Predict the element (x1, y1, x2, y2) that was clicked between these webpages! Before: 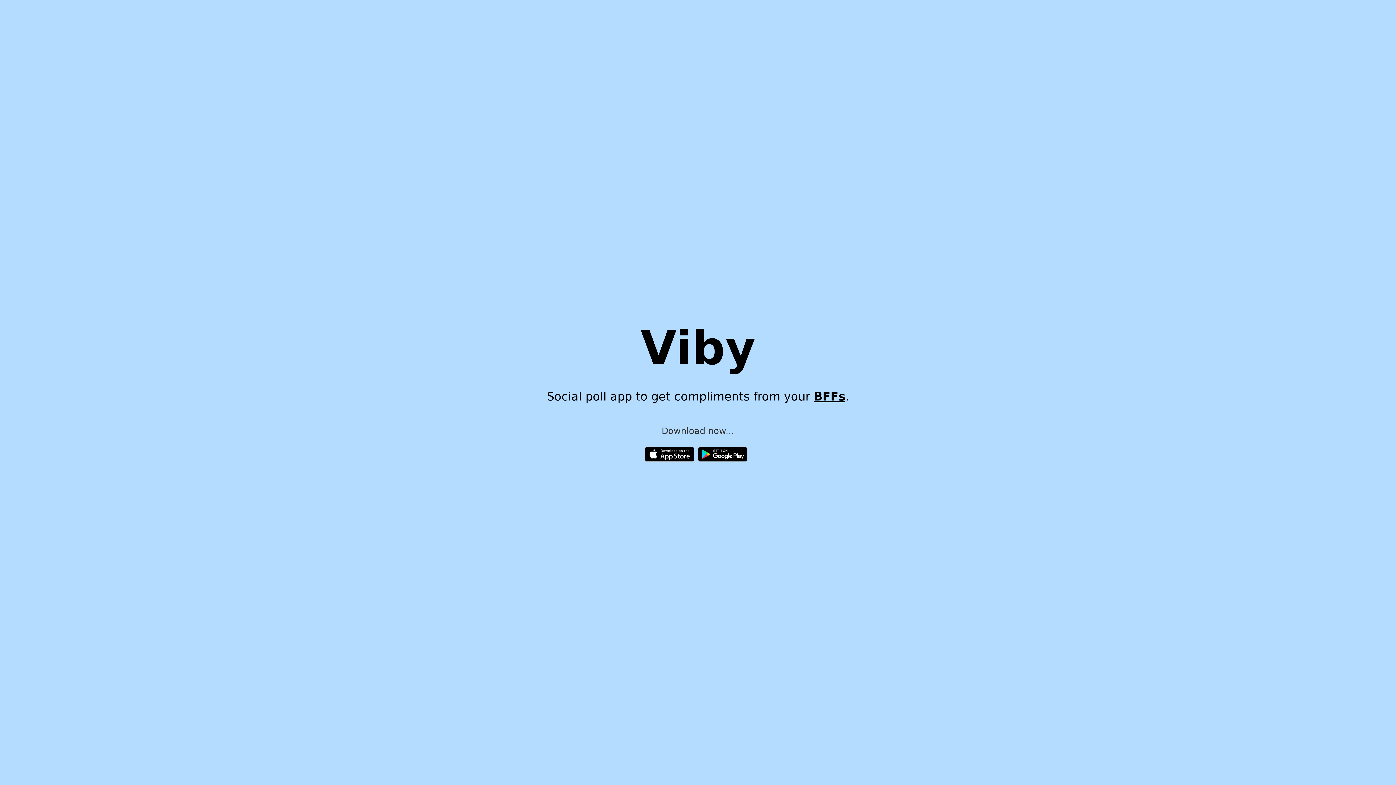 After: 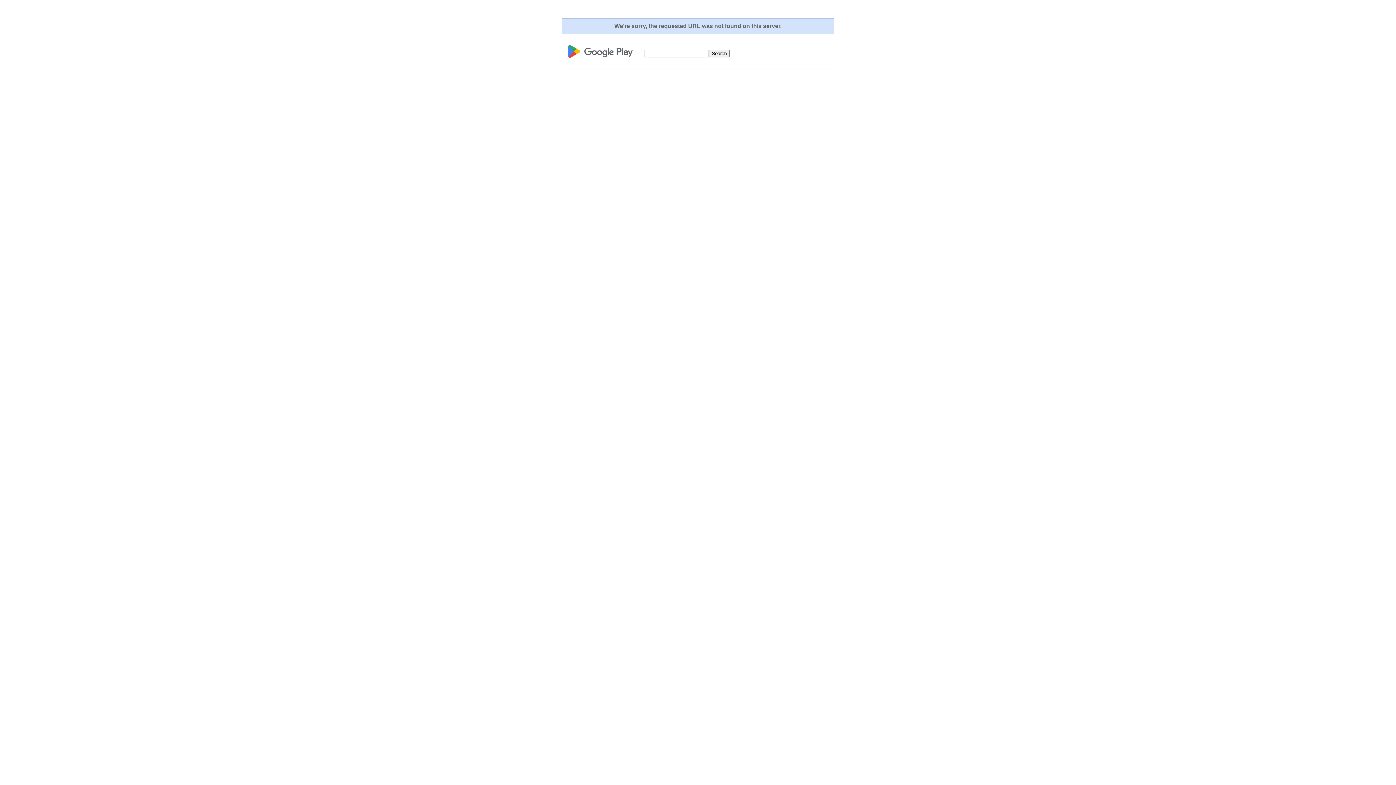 Action: bbox: (698, 450, 747, 457)